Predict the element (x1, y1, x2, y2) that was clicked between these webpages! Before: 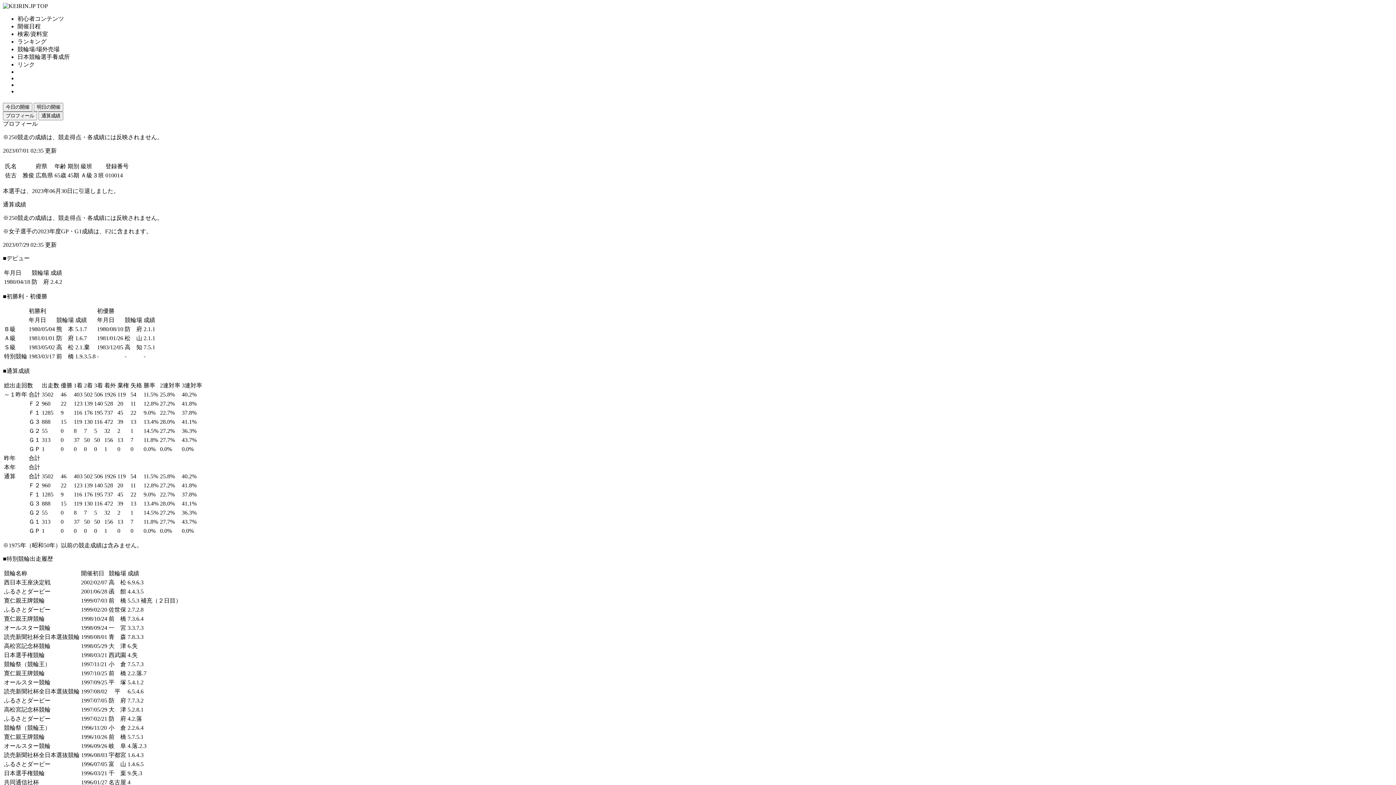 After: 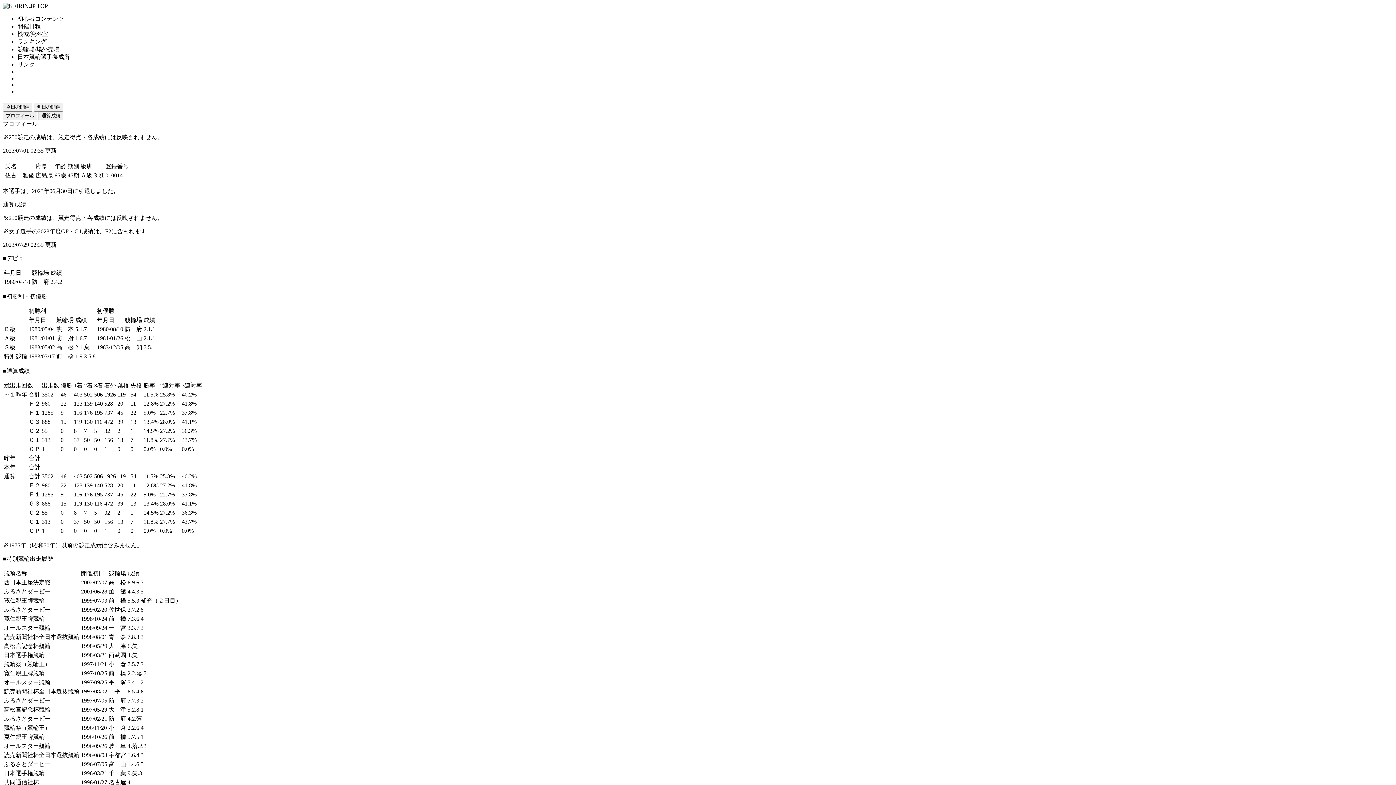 Action: bbox: (2, 2, 48, 9)